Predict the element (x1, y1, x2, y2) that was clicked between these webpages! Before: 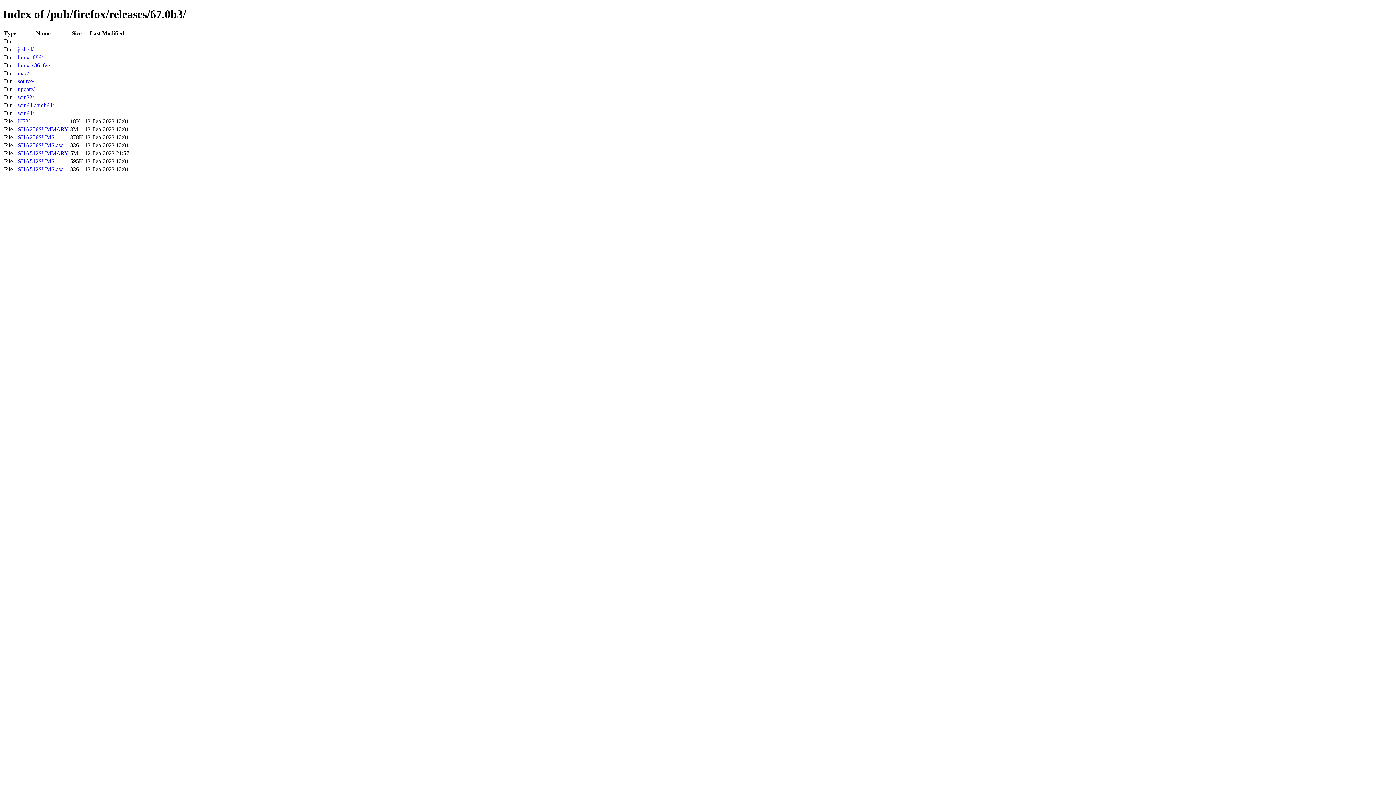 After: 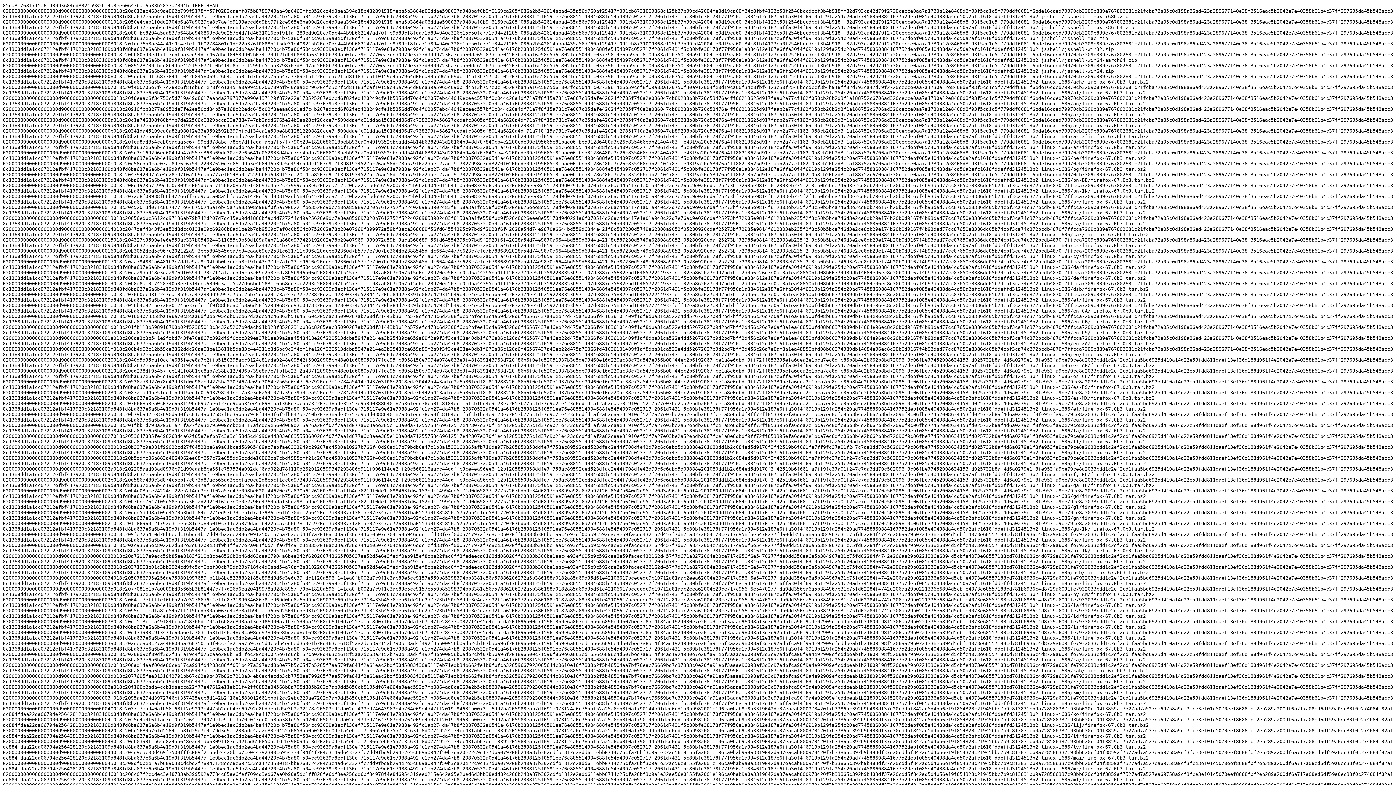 Action: bbox: (17, 126, 68, 132) label: SHA256SUMMARY